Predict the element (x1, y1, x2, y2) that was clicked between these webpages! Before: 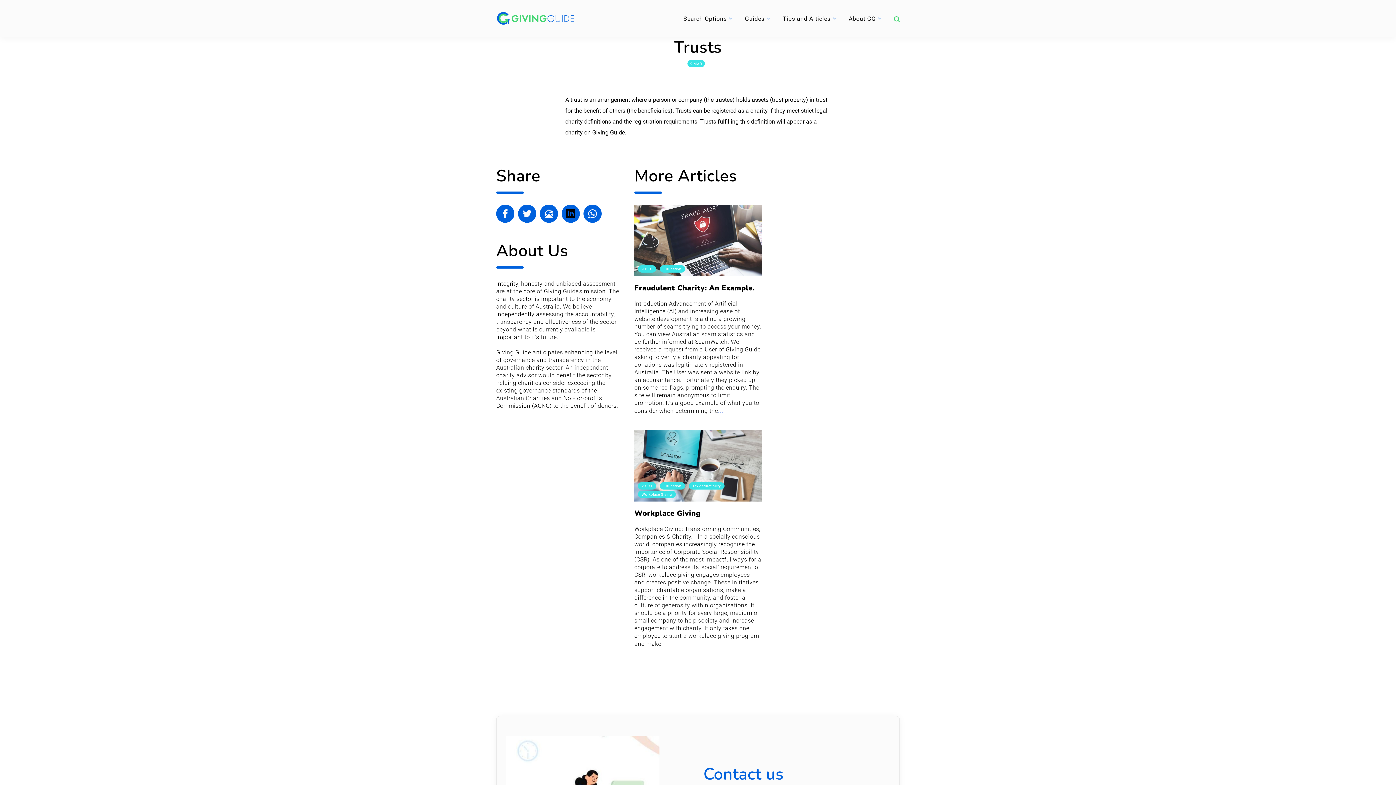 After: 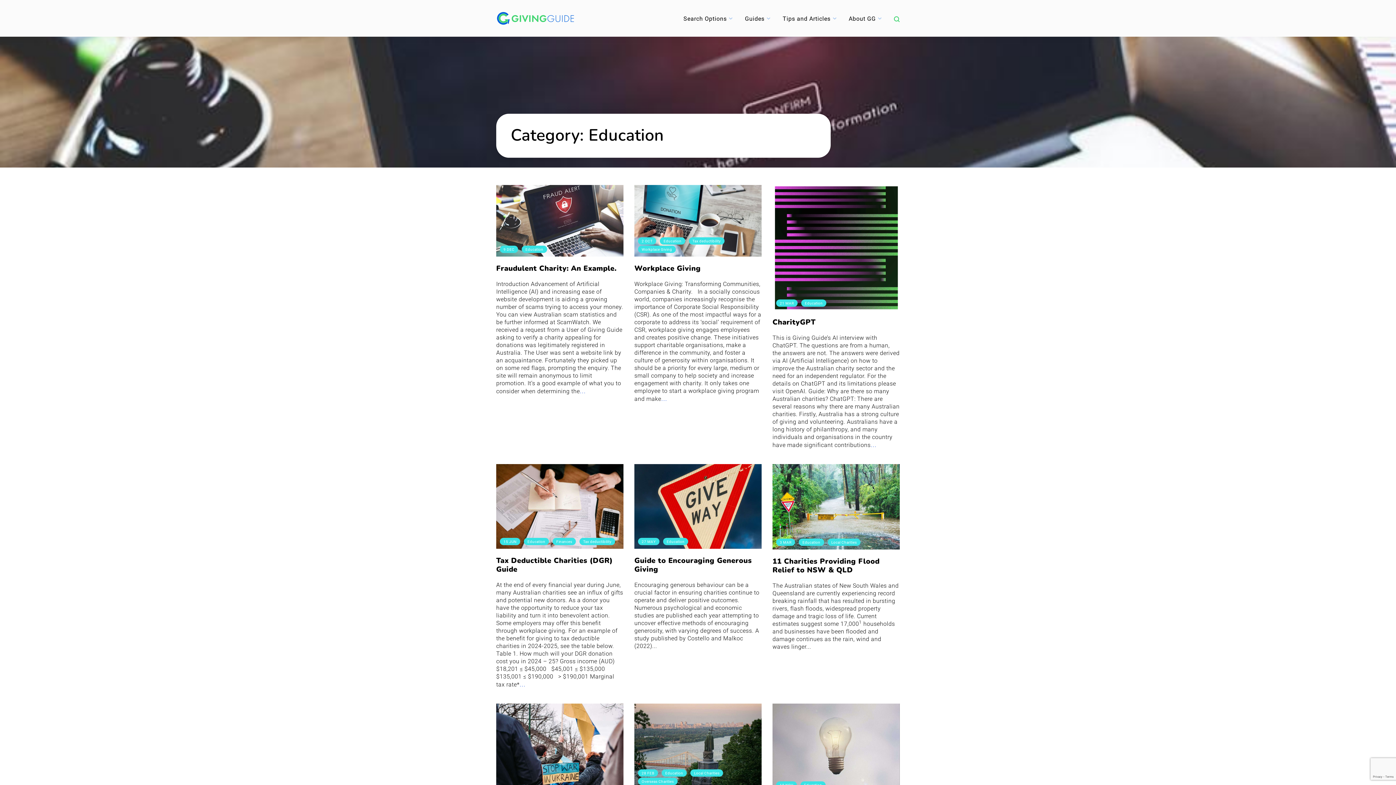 Action: label: Education bbox: (663, 266, 681, 271)